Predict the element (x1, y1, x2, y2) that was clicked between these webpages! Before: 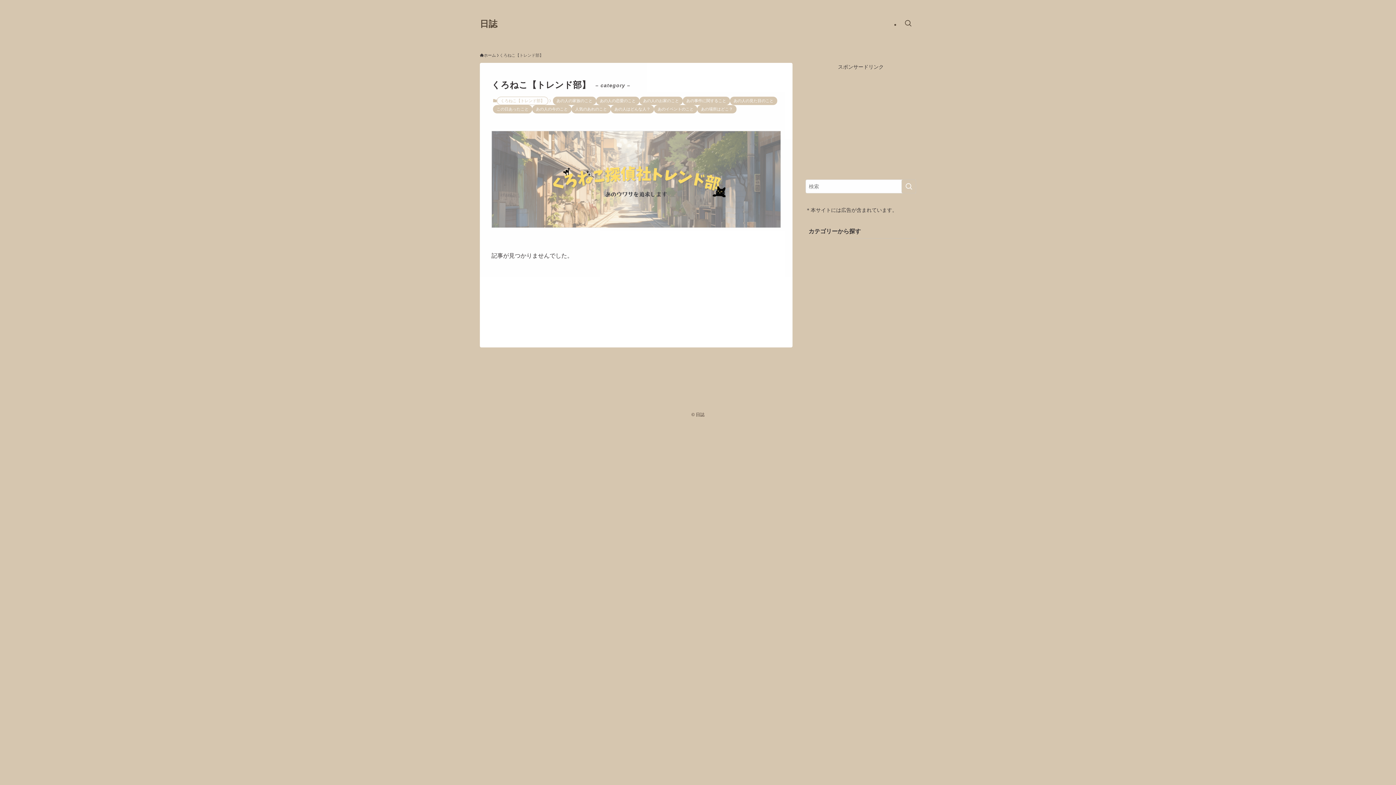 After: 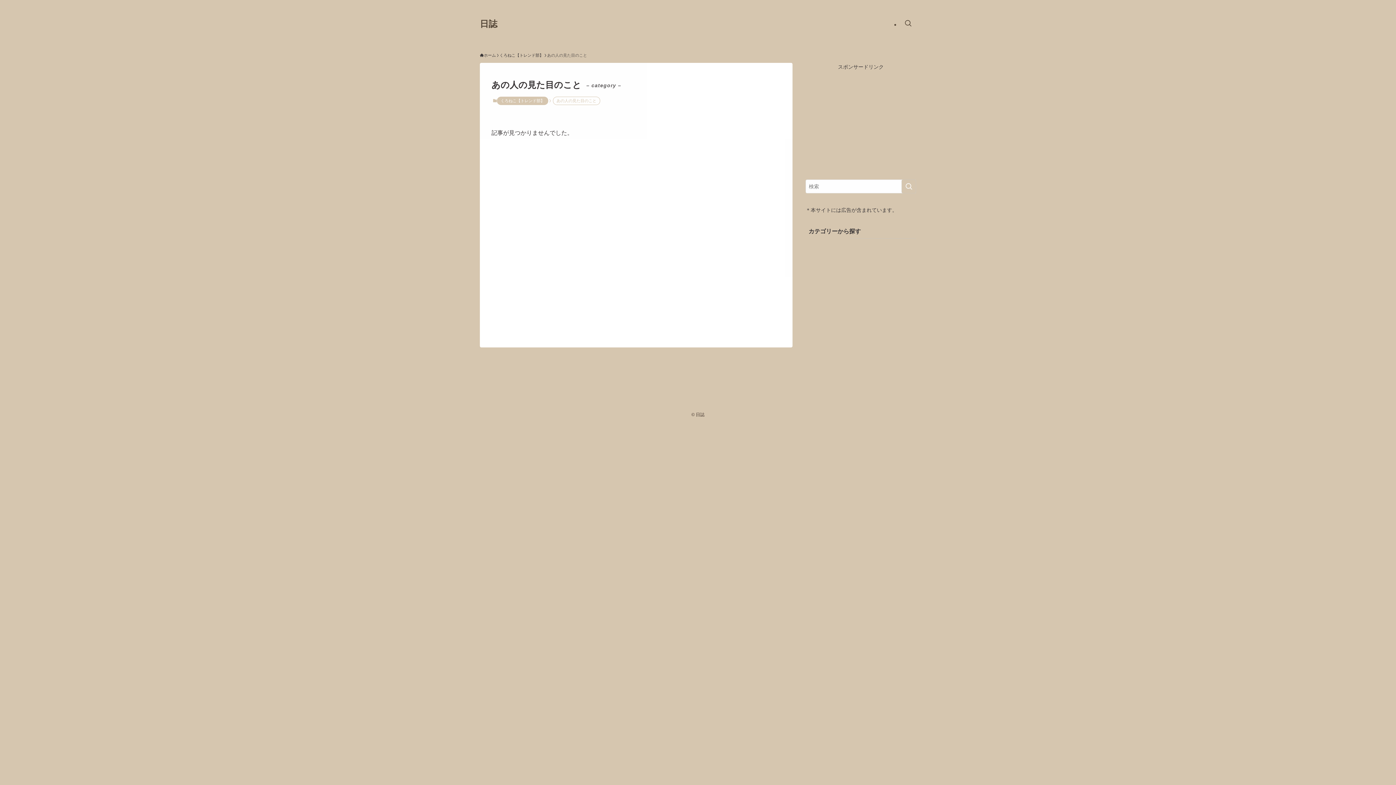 Action: bbox: (730, 96, 777, 105) label: あの人の見た目のこと